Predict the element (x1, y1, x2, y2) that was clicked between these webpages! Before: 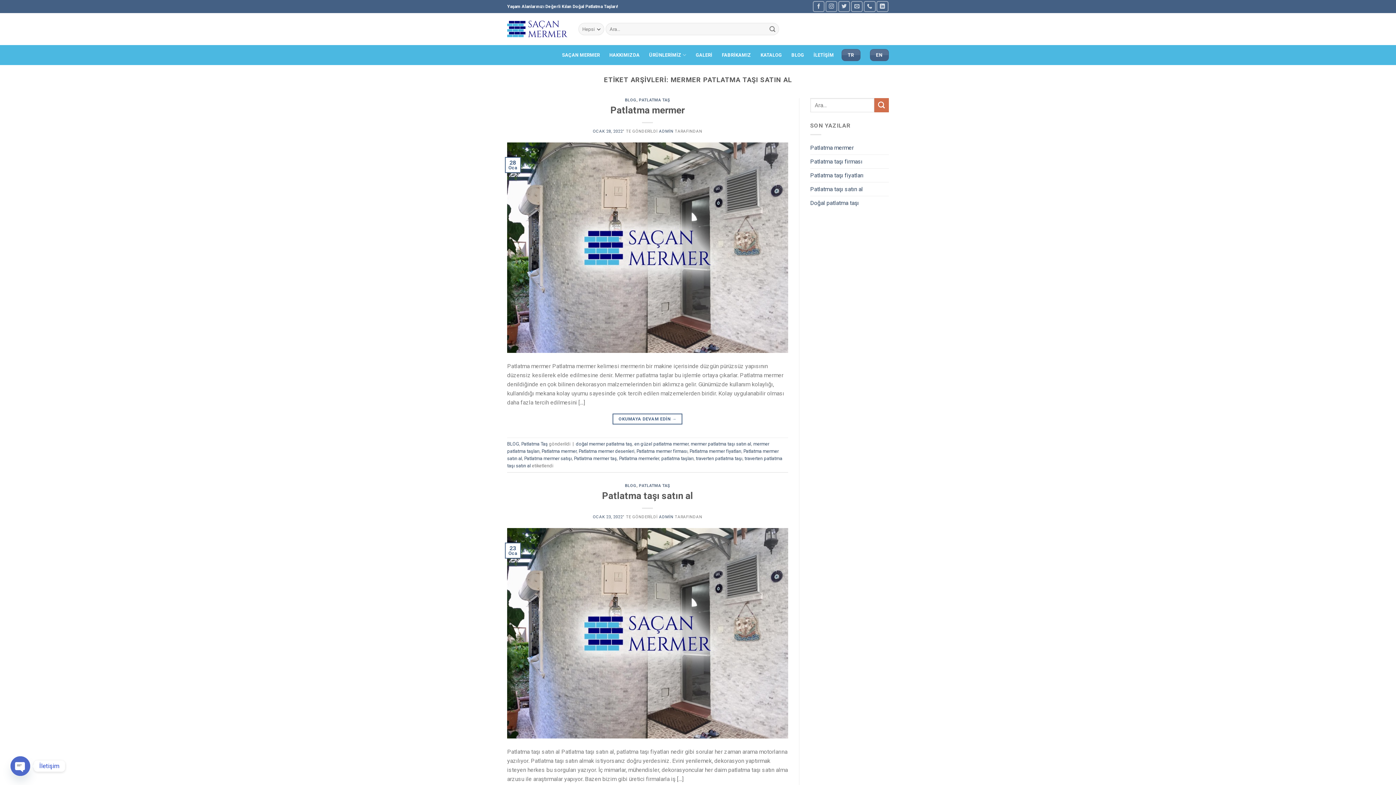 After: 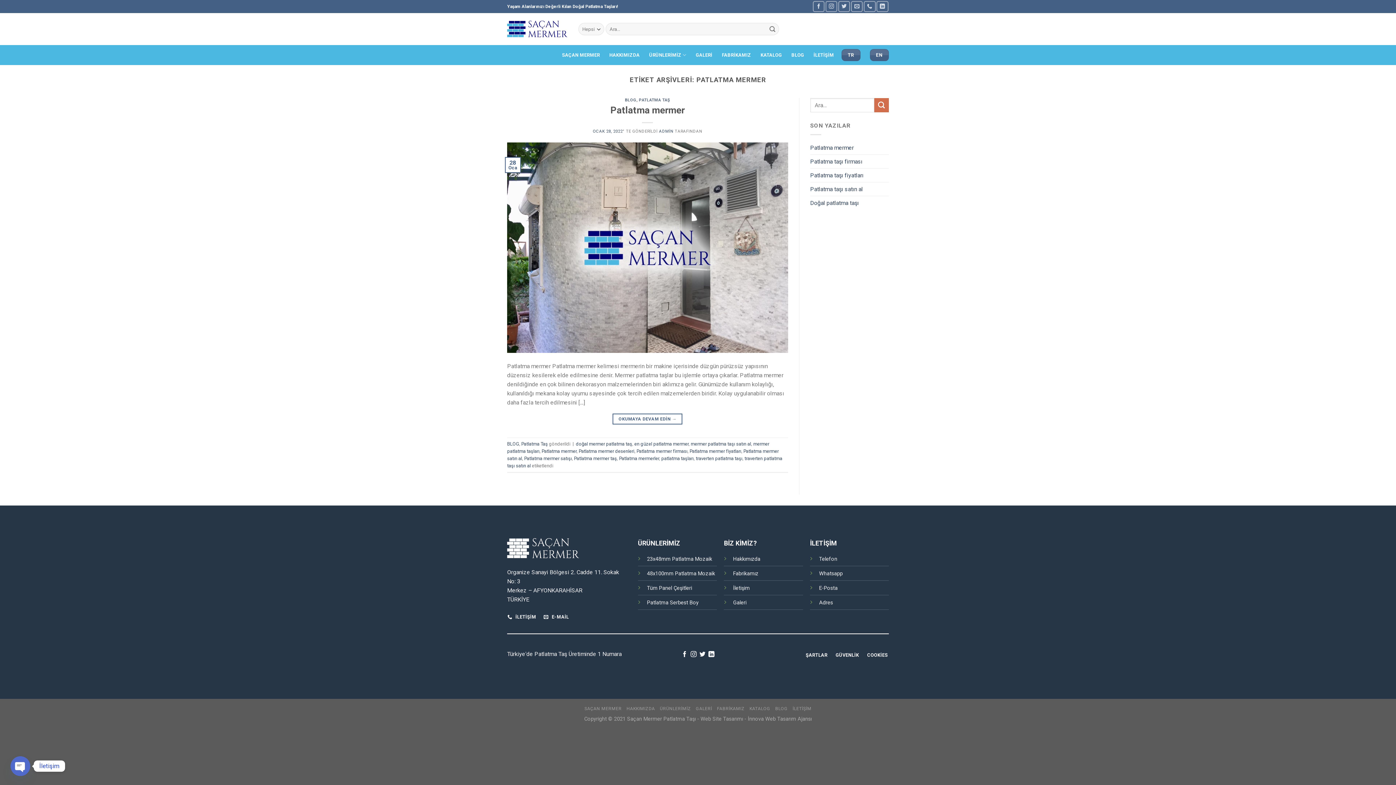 Action: label: Patlatma mermer bbox: (541, 448, 576, 454)